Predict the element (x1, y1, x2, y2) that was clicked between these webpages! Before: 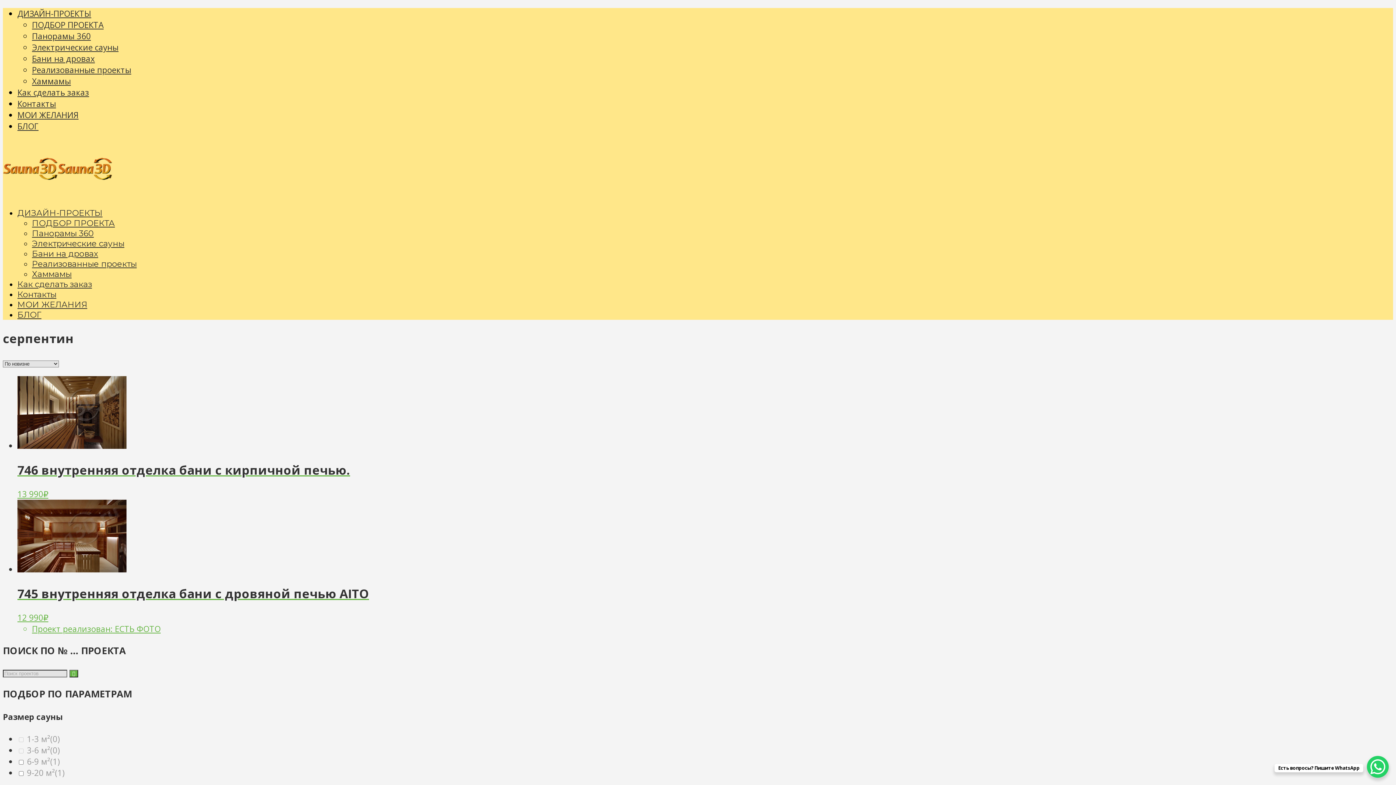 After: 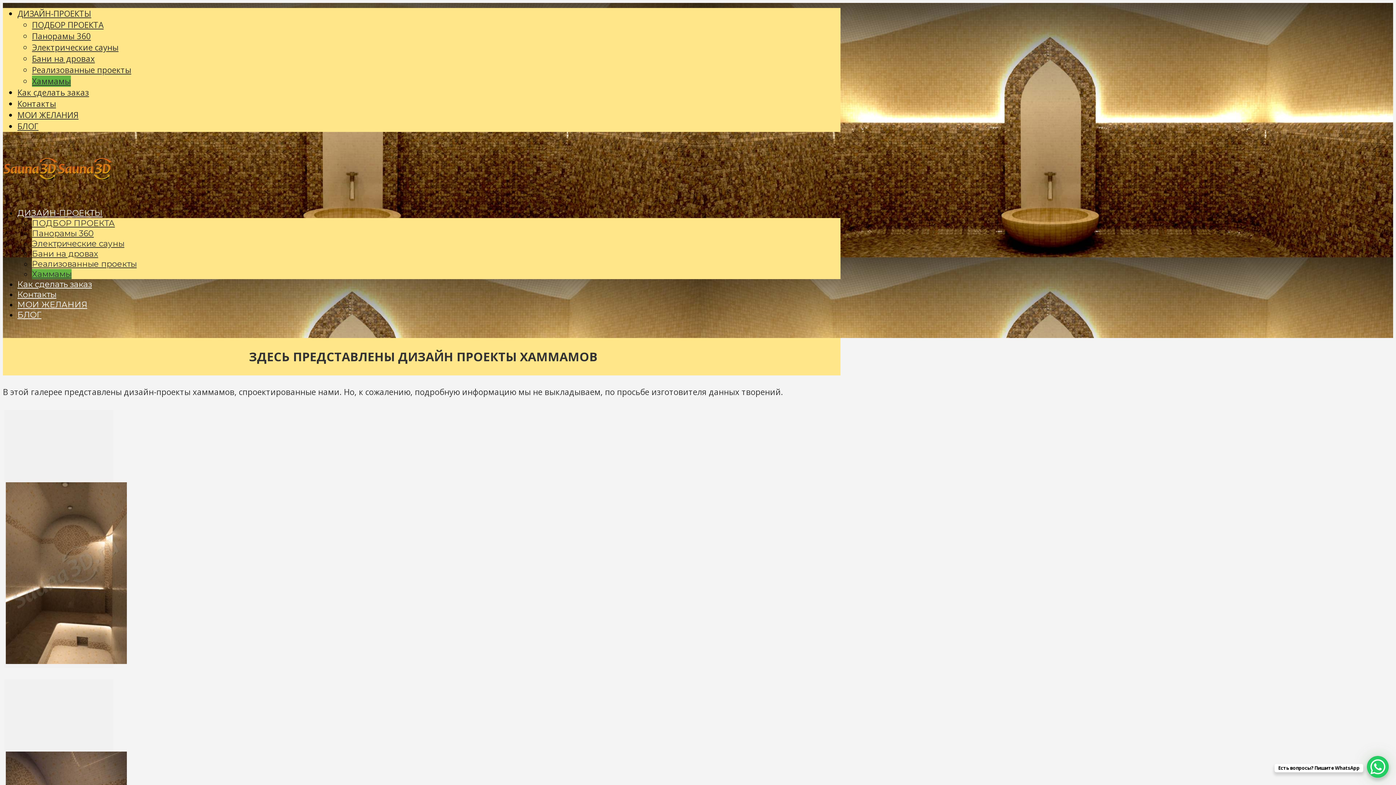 Action: label: Хаммамы bbox: (32, 75, 70, 87)